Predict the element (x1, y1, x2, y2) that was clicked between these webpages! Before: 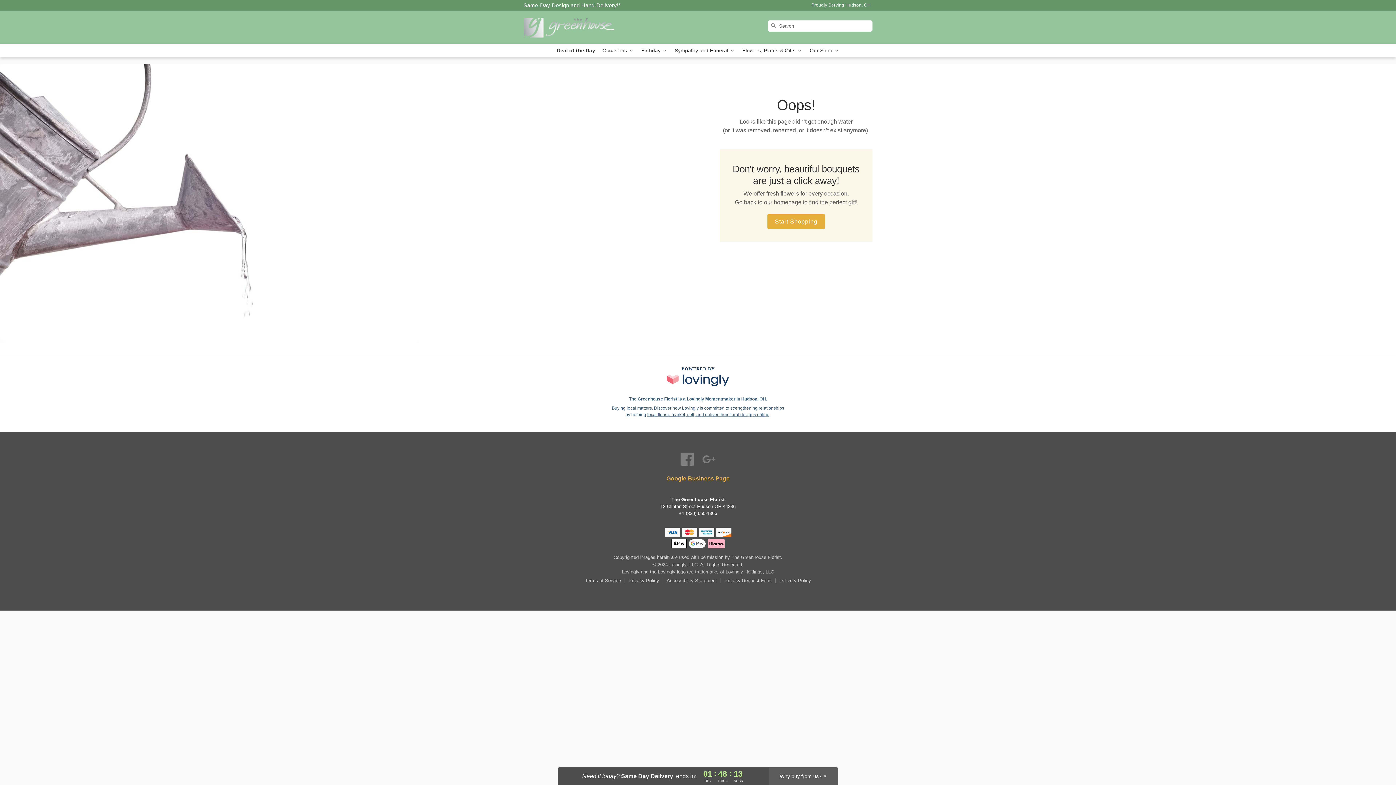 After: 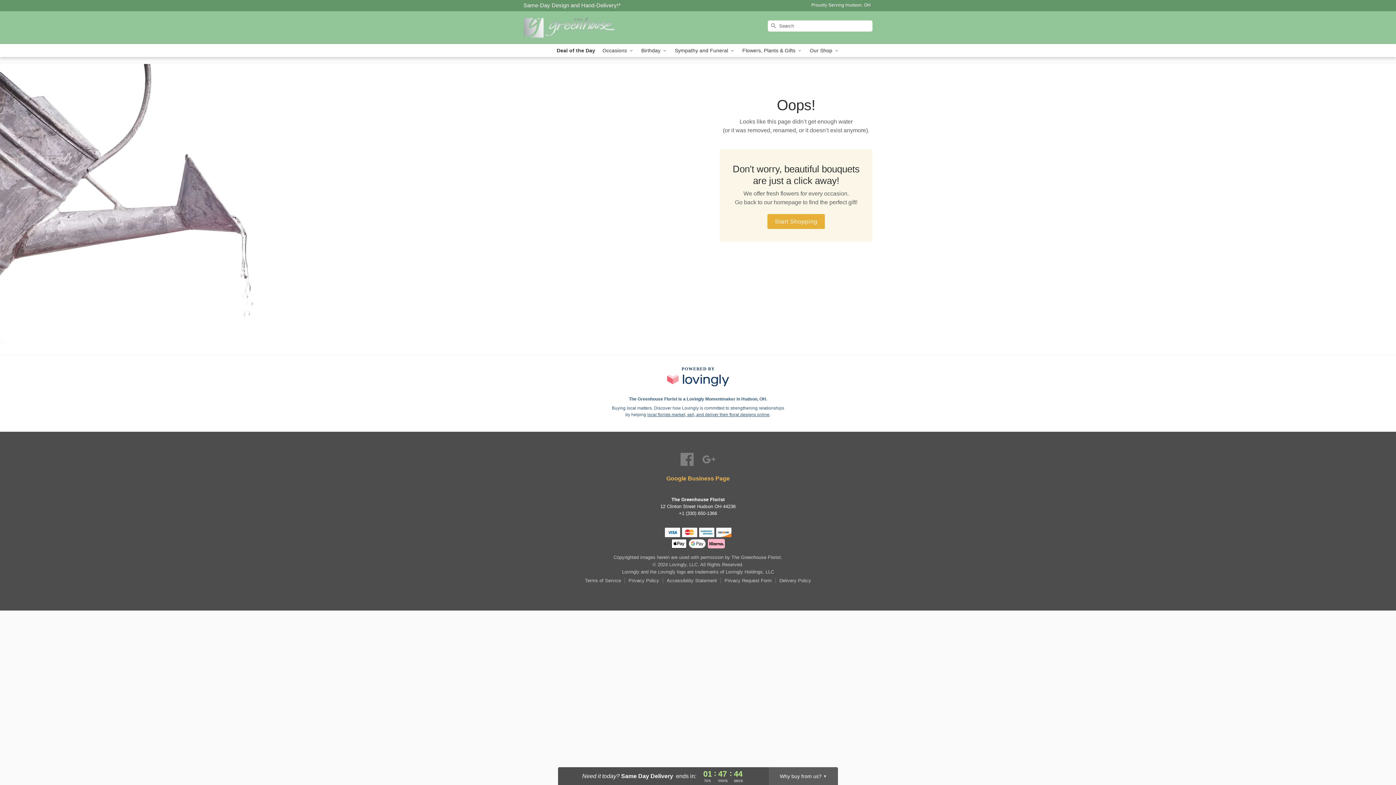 Action: label: +1 (330) 650-1366 bbox: (679, 510, 717, 516)